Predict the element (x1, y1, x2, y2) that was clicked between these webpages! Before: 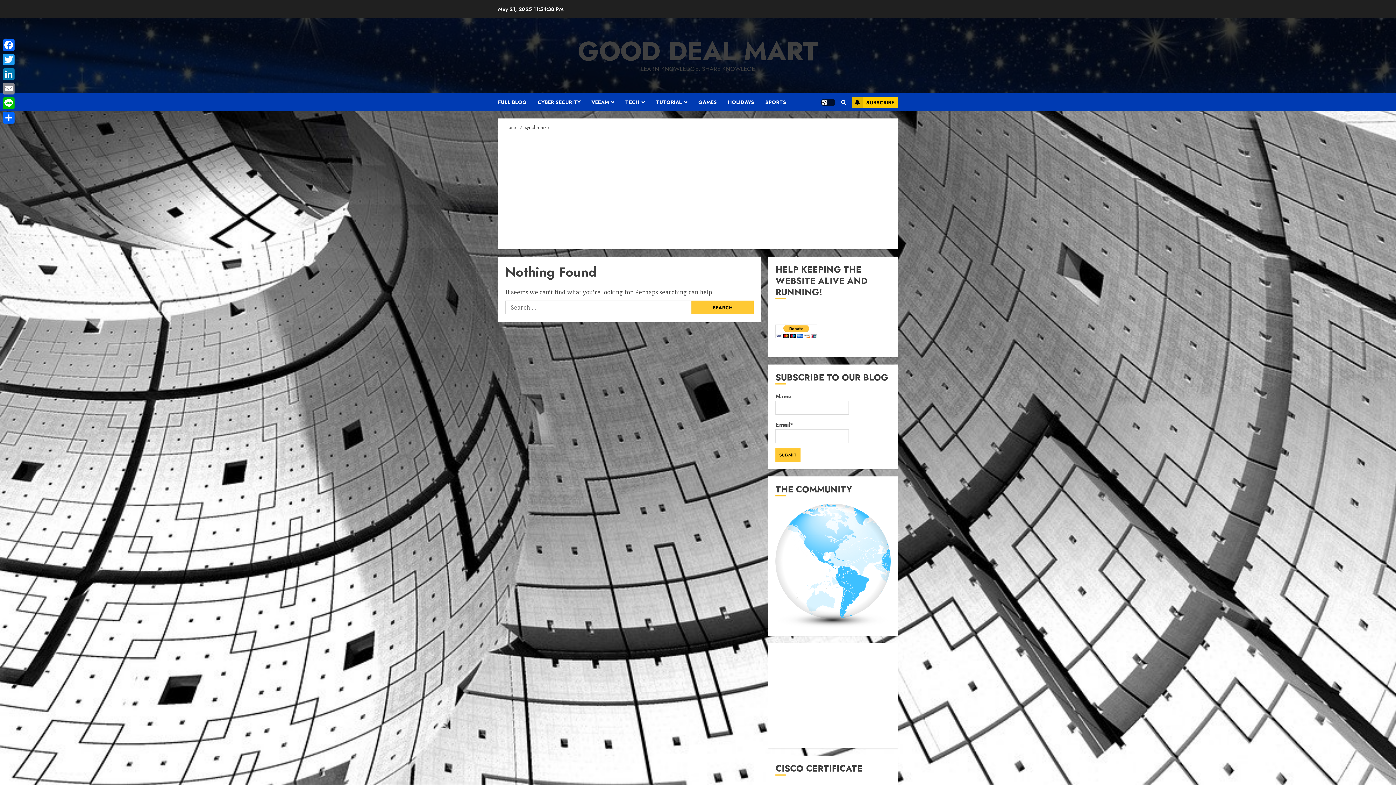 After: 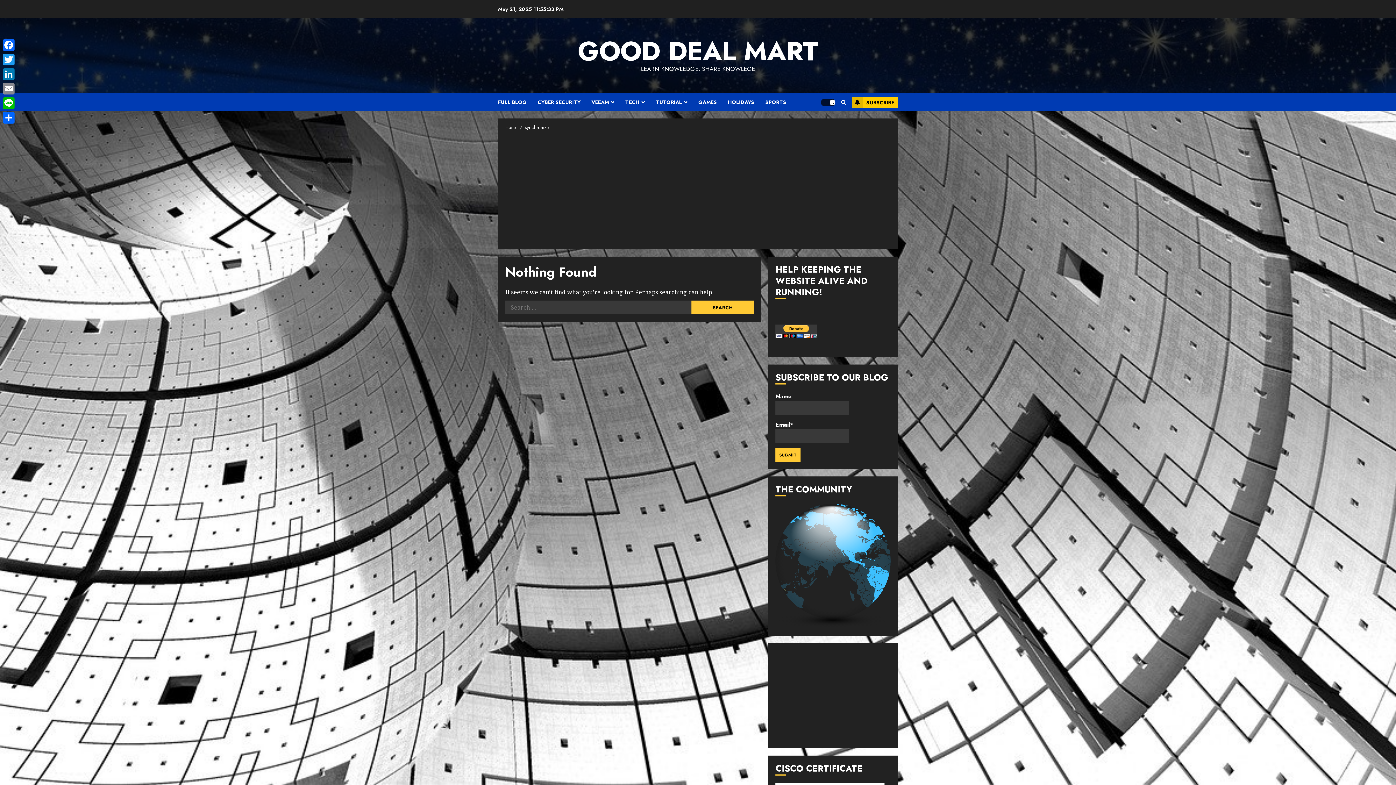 Action: bbox: (821, 98, 835, 106) label: Light/Dark Button